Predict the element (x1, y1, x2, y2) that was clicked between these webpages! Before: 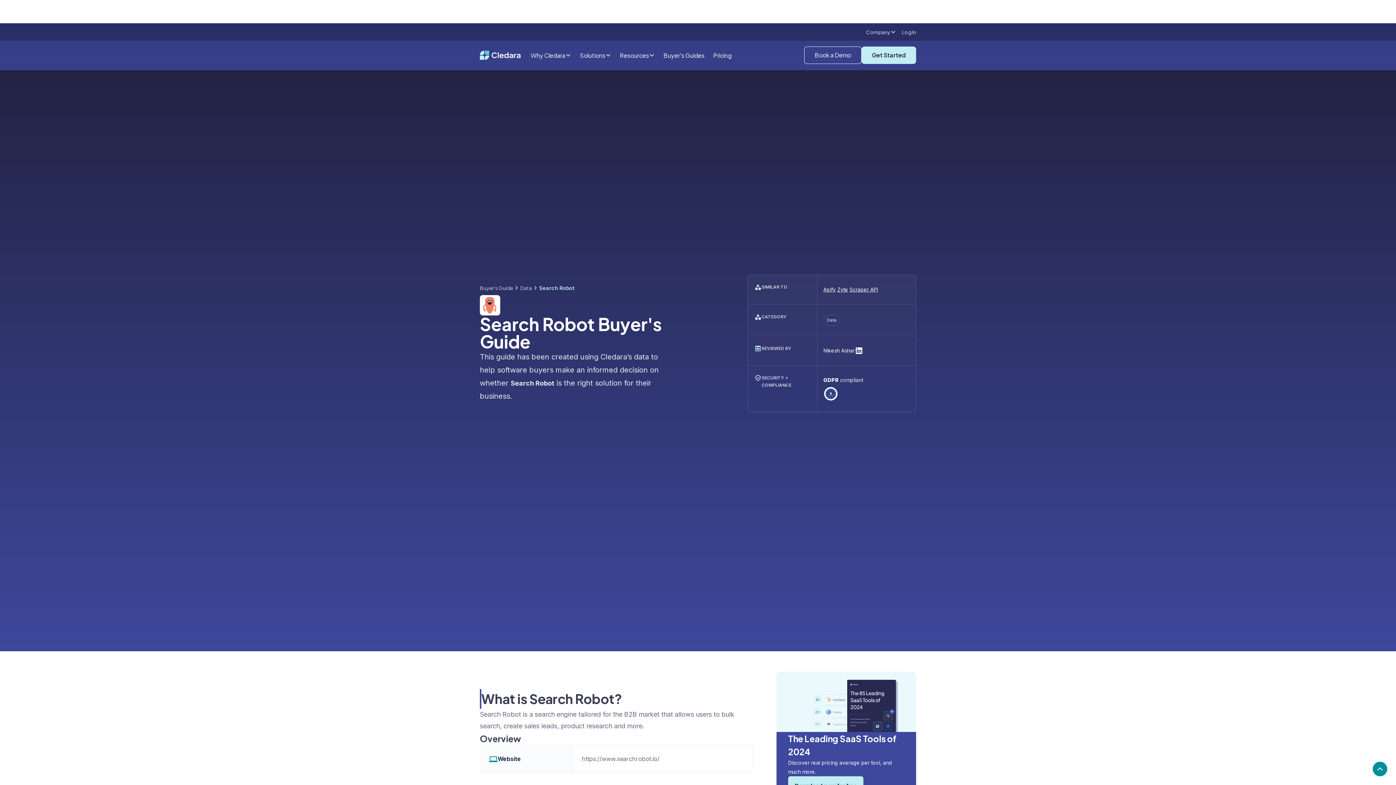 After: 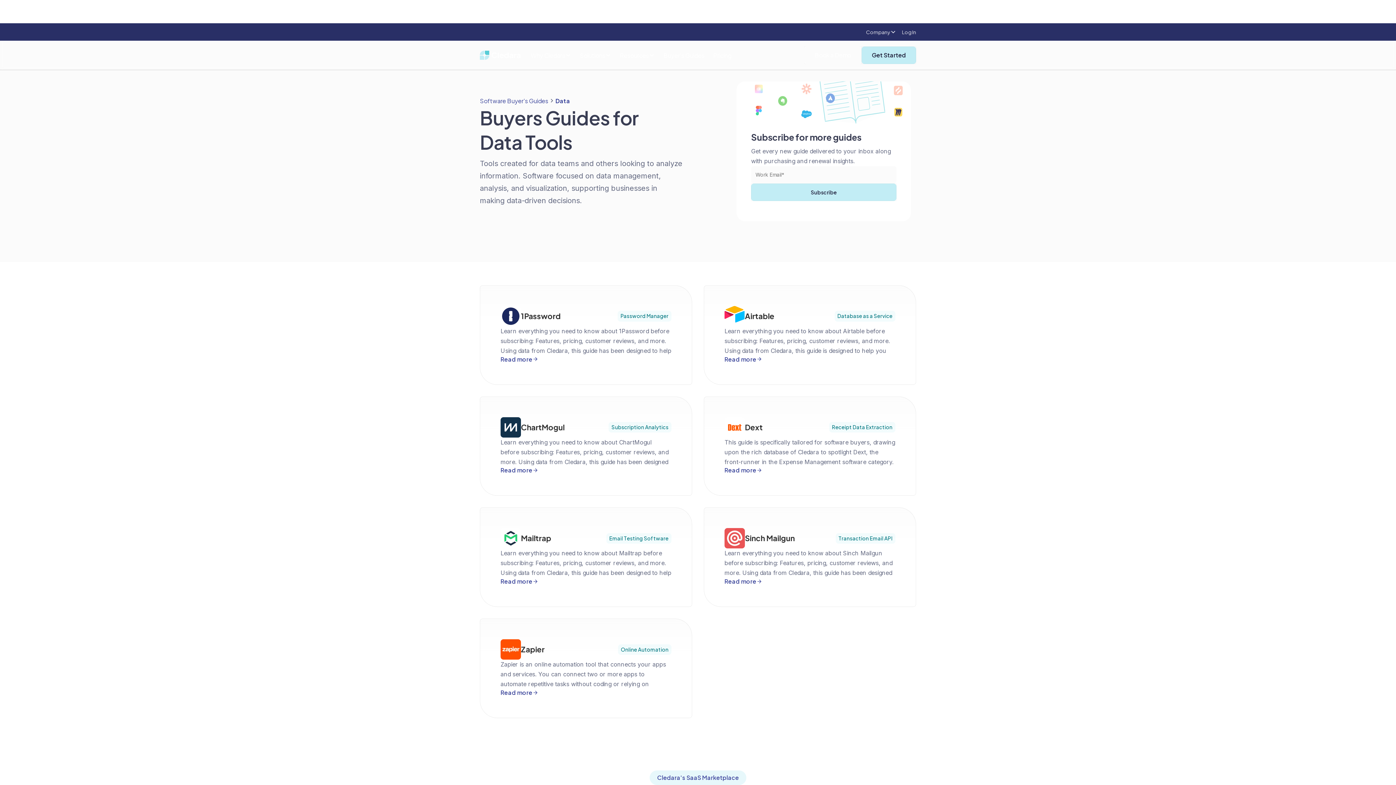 Action: bbox: (823, 314, 840, 325) label: Data